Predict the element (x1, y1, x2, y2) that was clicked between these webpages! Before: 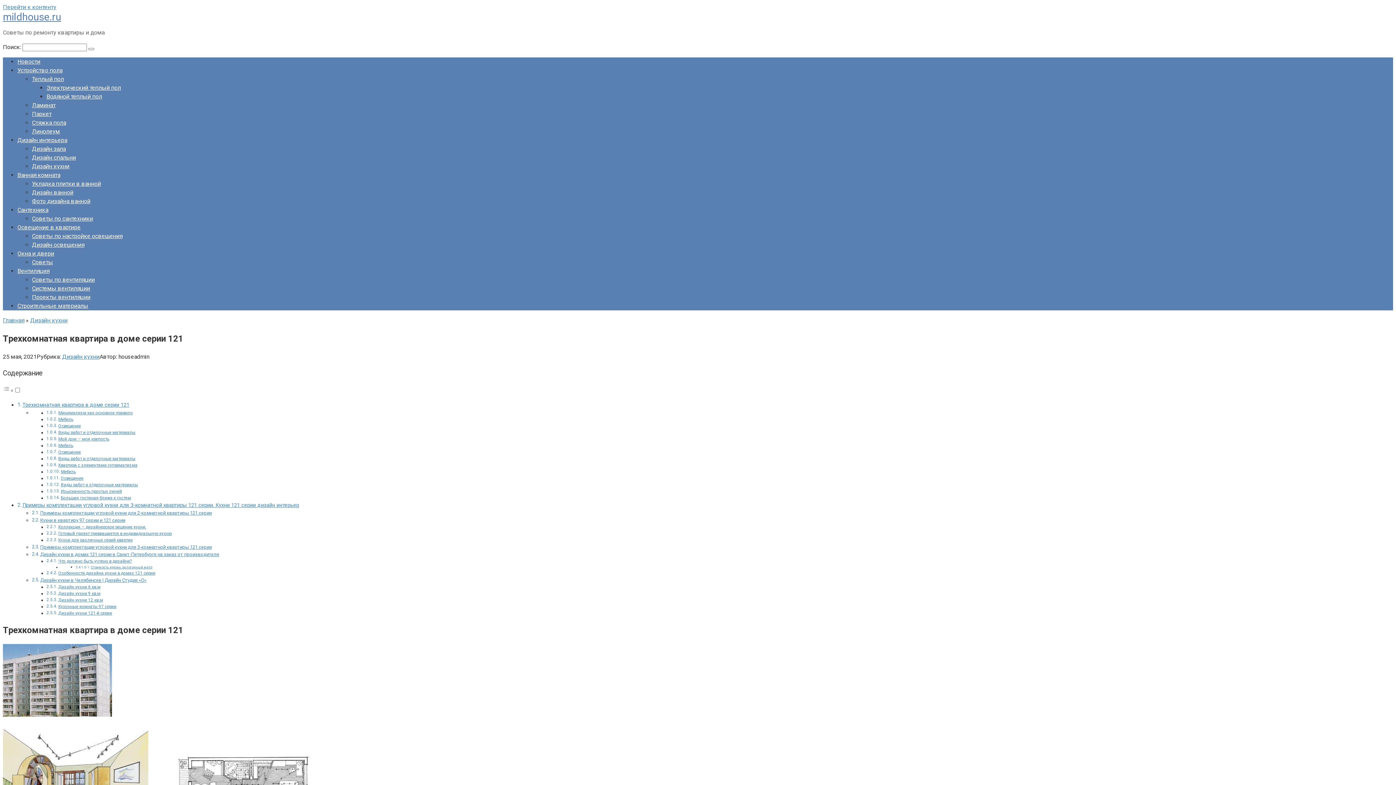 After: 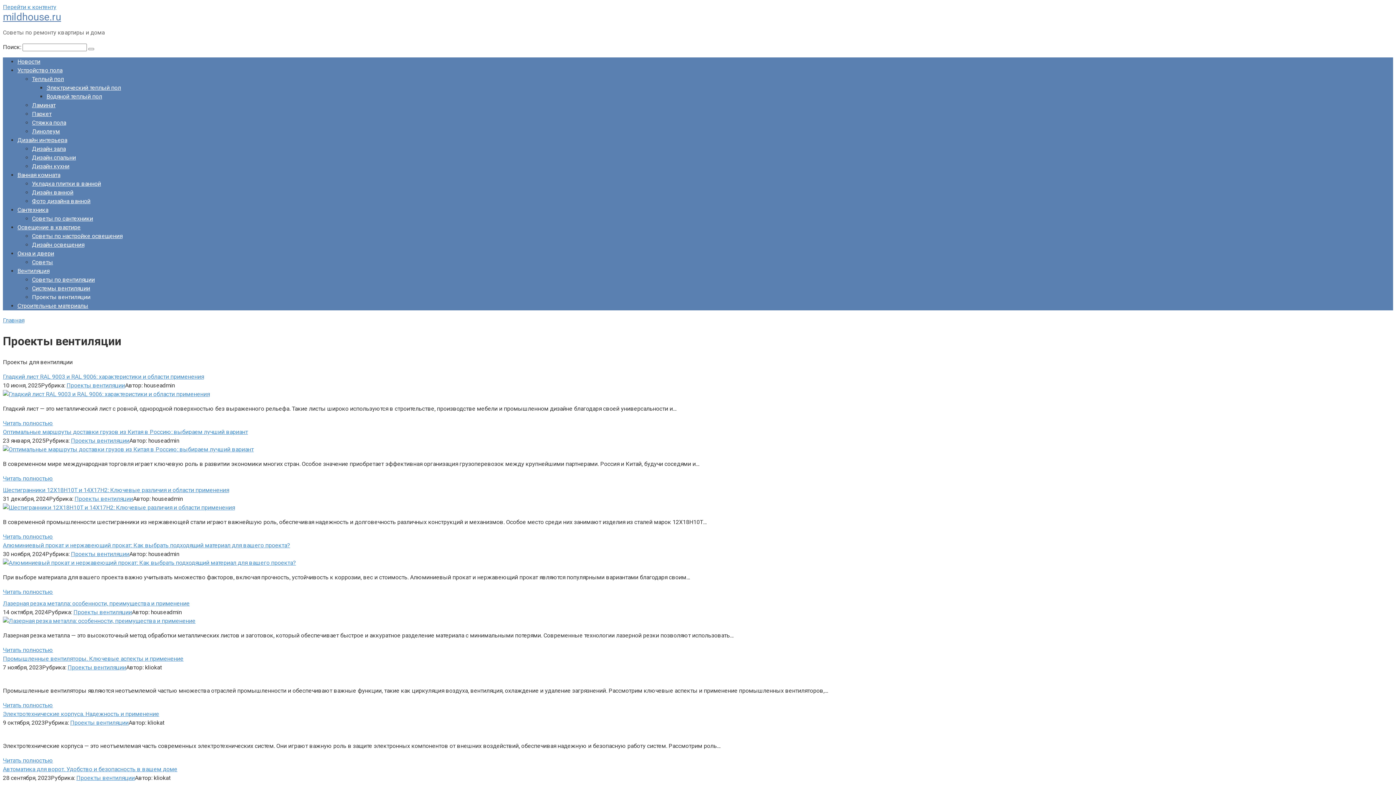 Action: bbox: (32, 293, 90, 300) label: Проекты вентиляции